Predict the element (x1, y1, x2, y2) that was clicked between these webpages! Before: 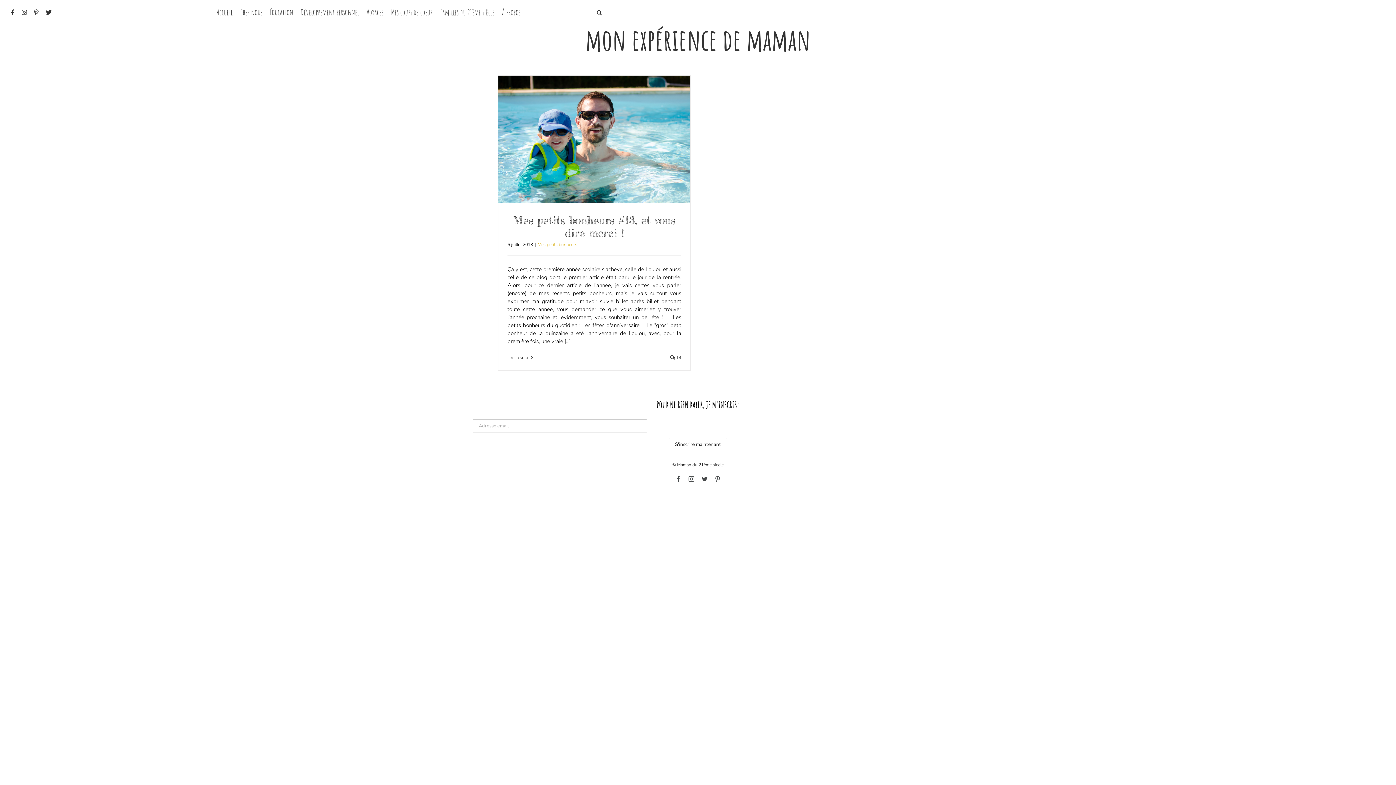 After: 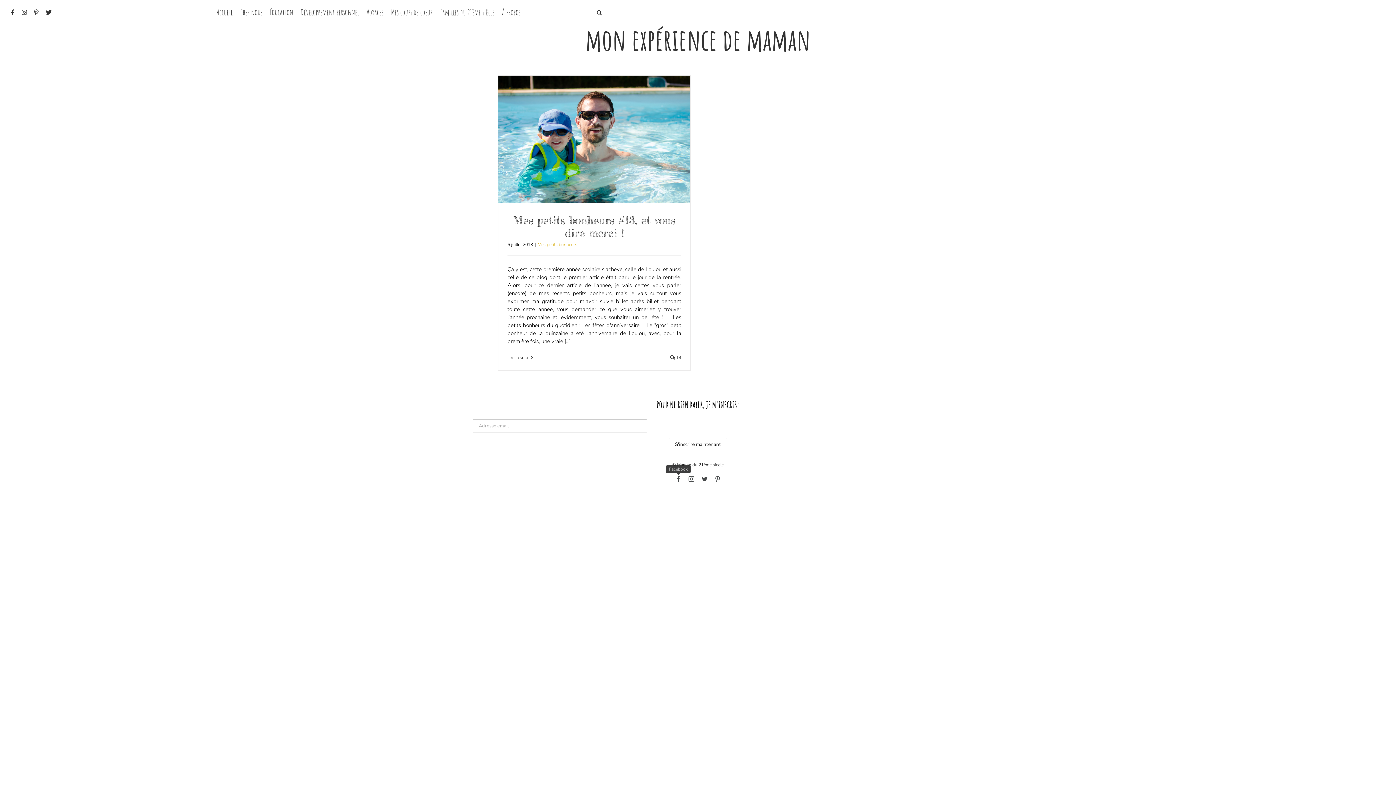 Action: bbox: (675, 476, 681, 482) label: Facebook